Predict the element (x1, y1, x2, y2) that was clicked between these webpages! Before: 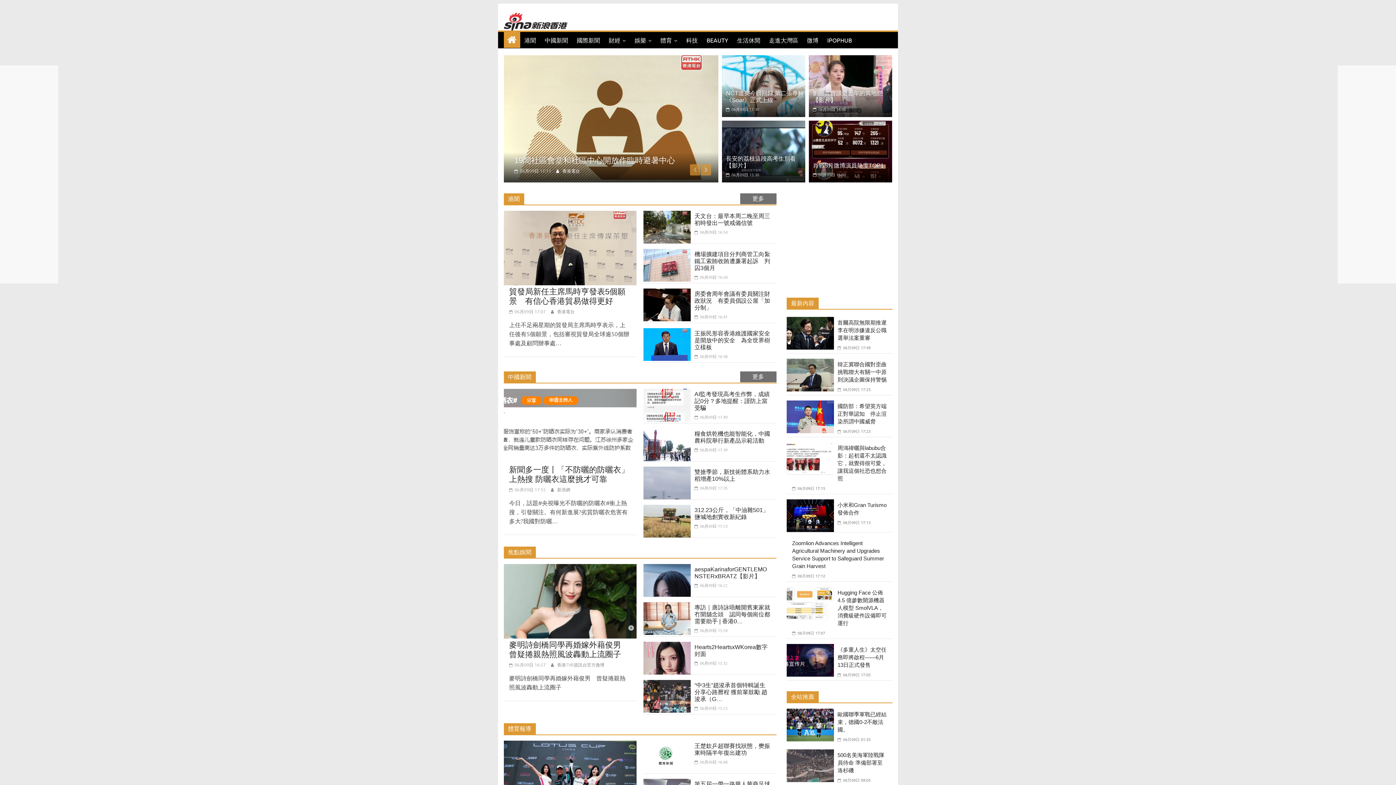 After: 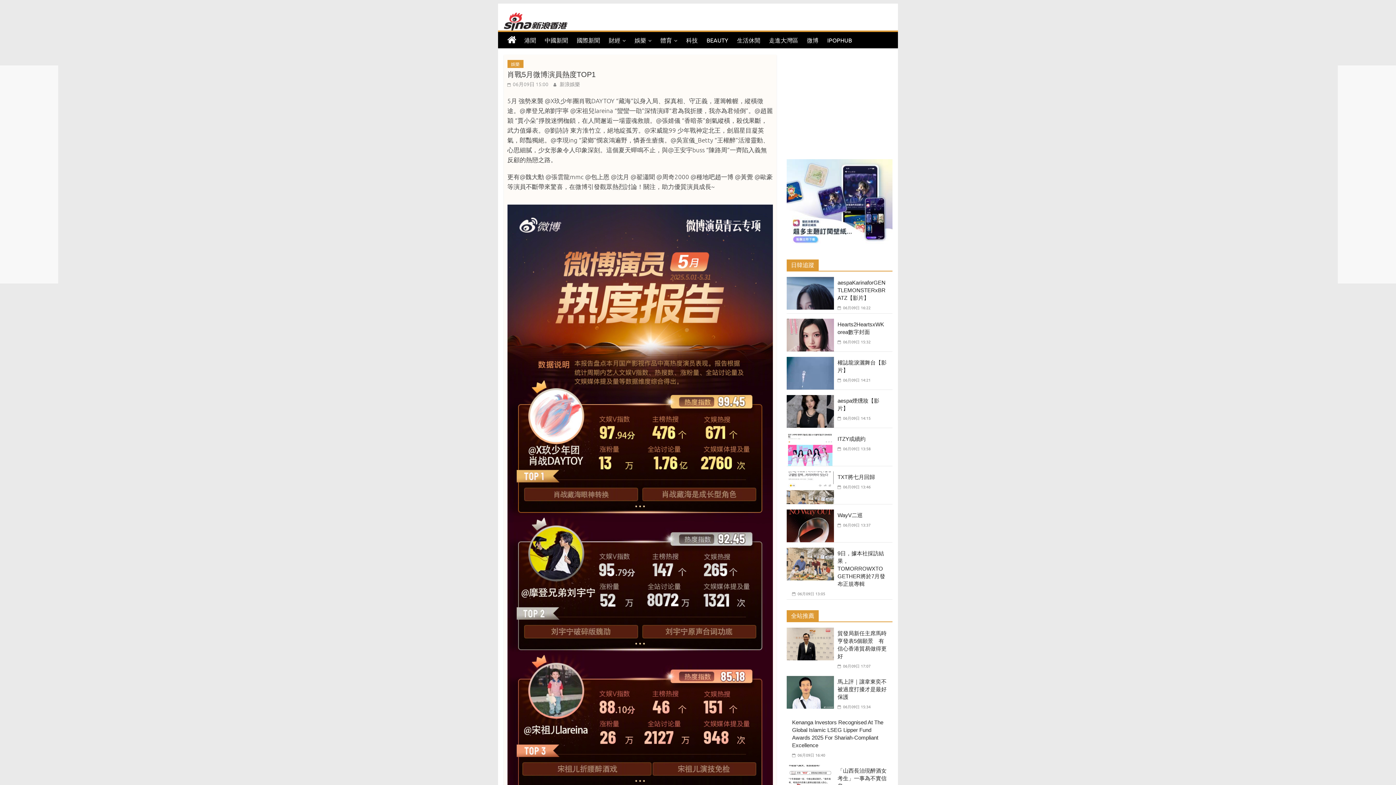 Action: bbox: (809, 121, 892, 128)